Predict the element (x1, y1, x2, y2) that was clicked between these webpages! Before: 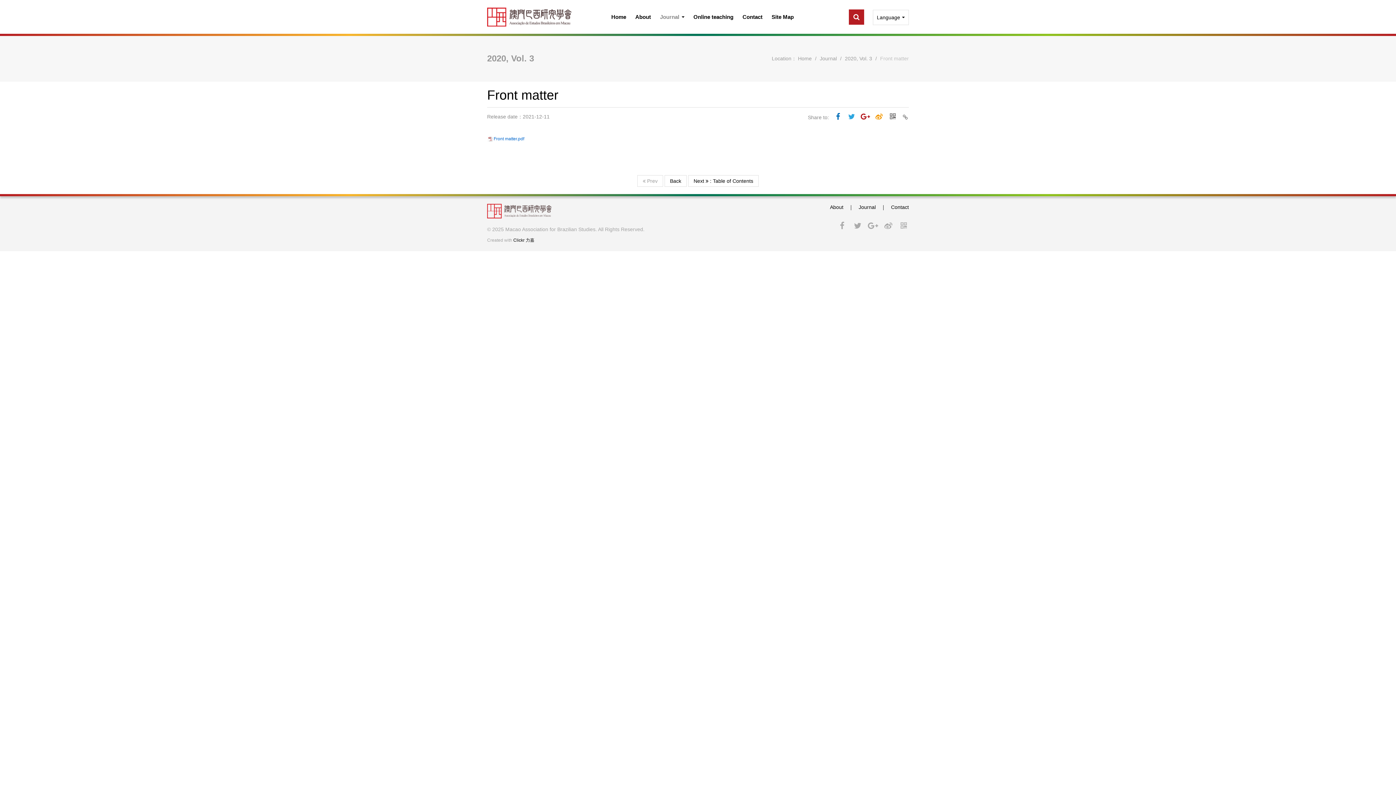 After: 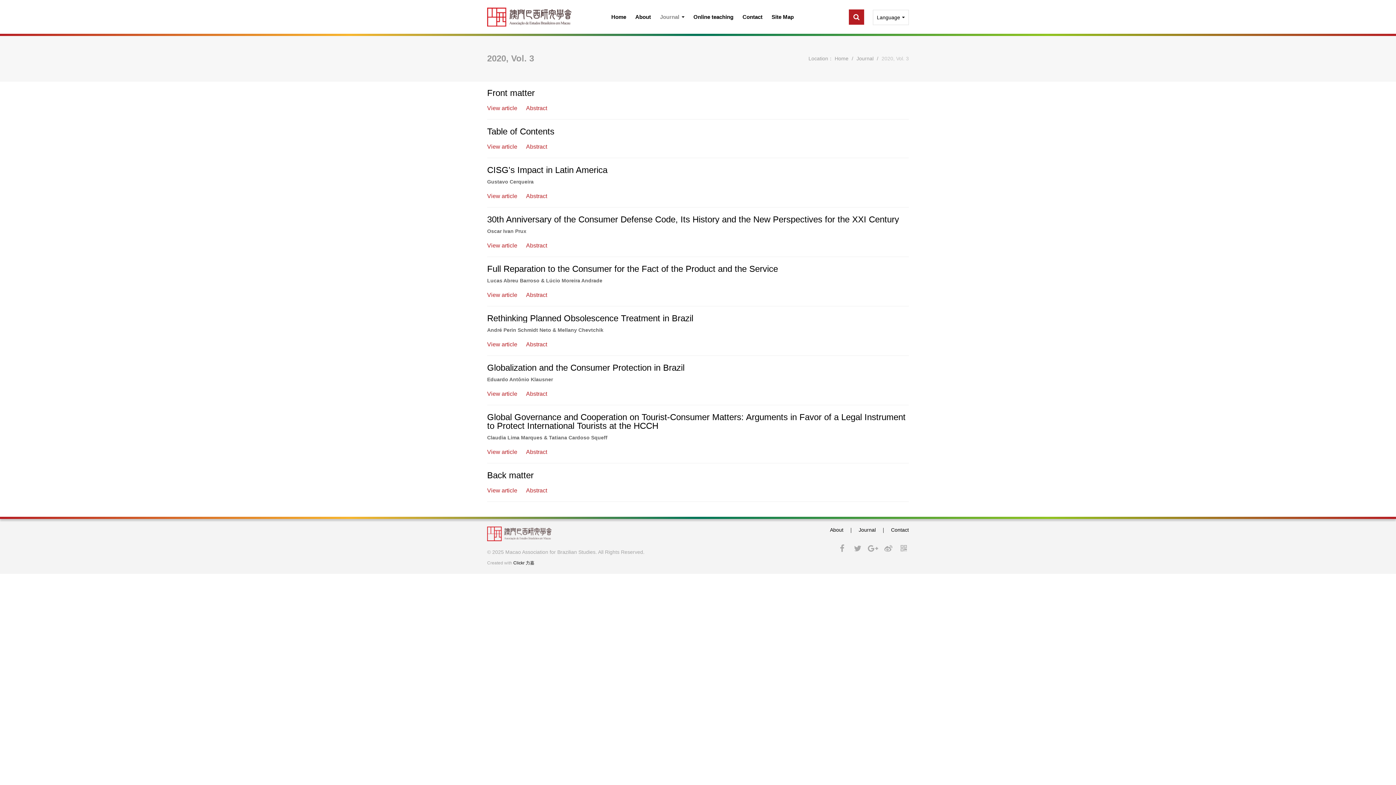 Action: label: Back bbox: (664, 175, 686, 186)